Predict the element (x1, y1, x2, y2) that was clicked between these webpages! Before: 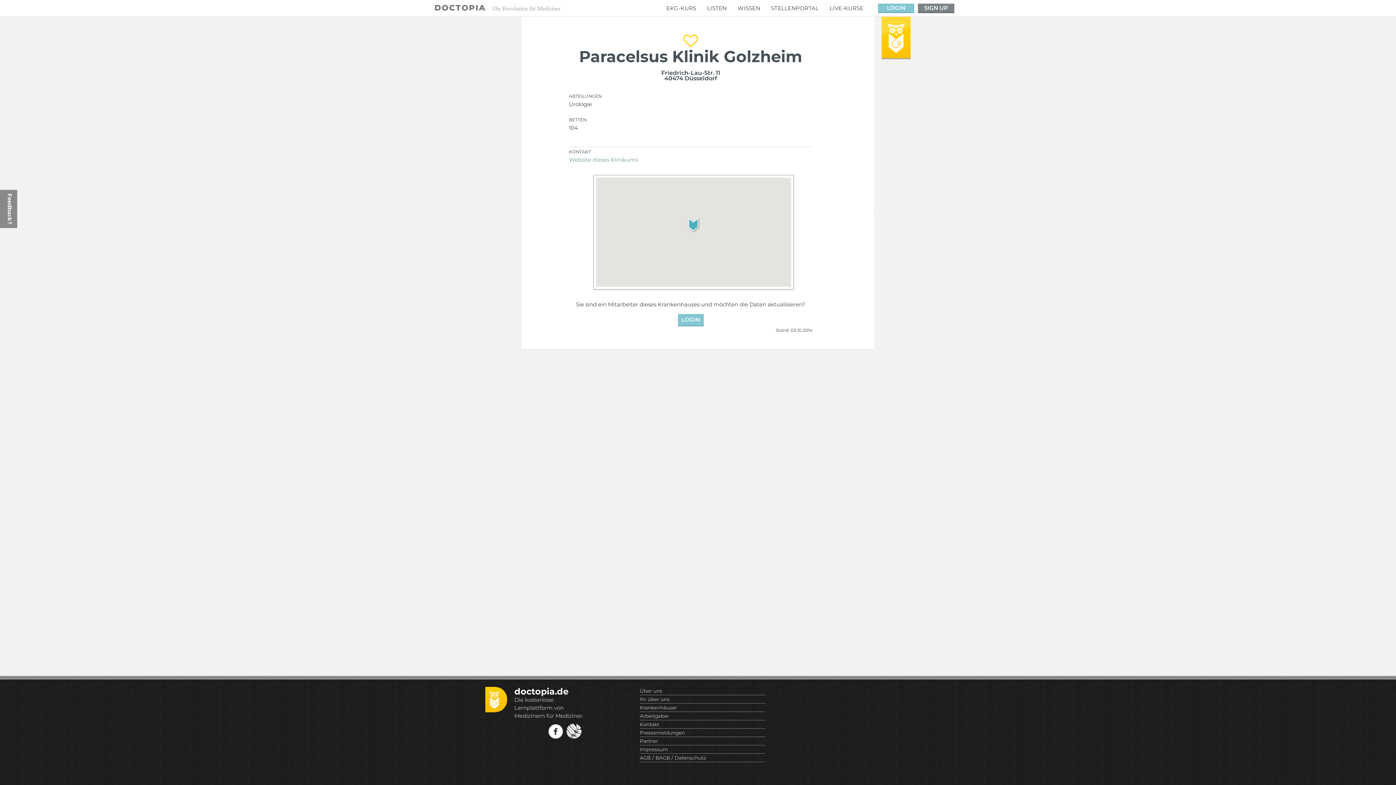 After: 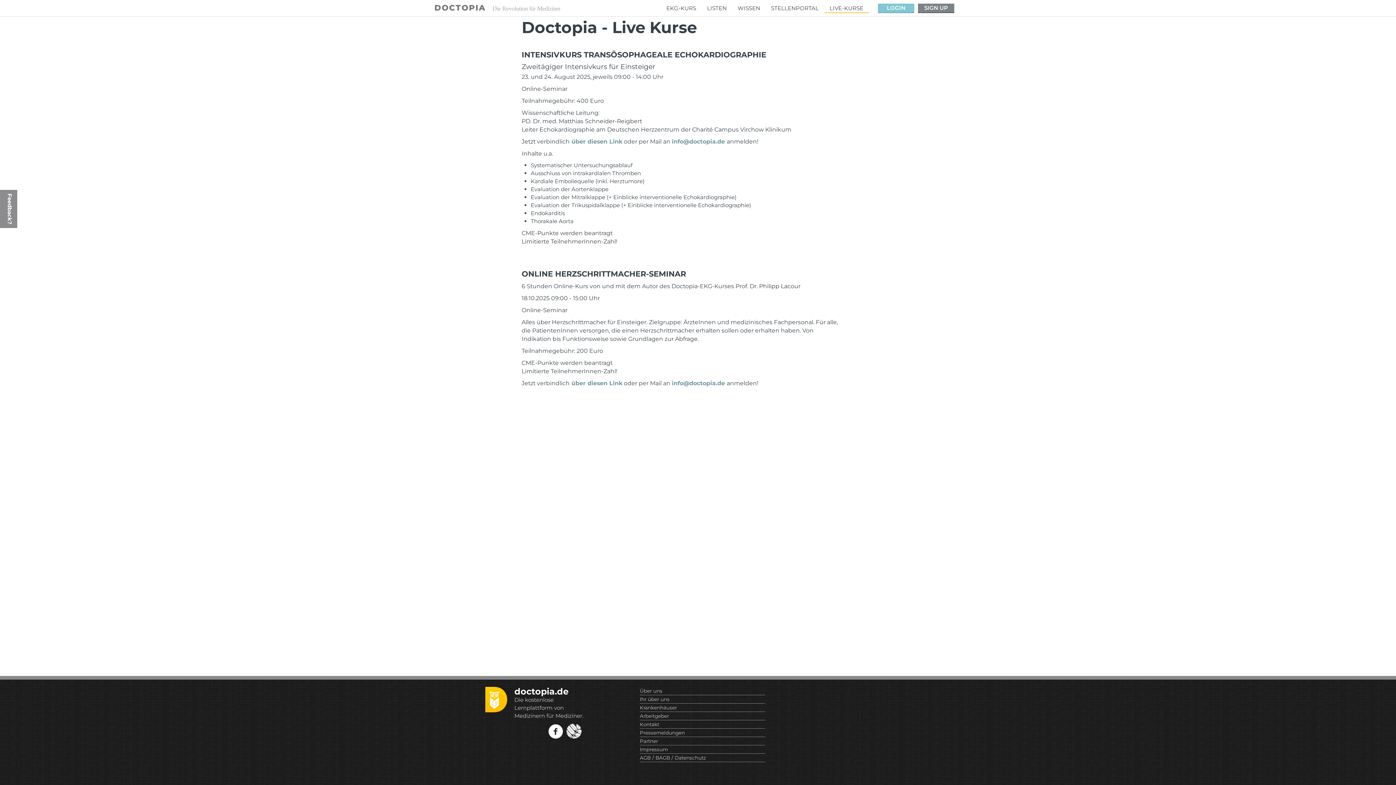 Action: label: LIVE-KURSE bbox: (824, 4, 869, 12)